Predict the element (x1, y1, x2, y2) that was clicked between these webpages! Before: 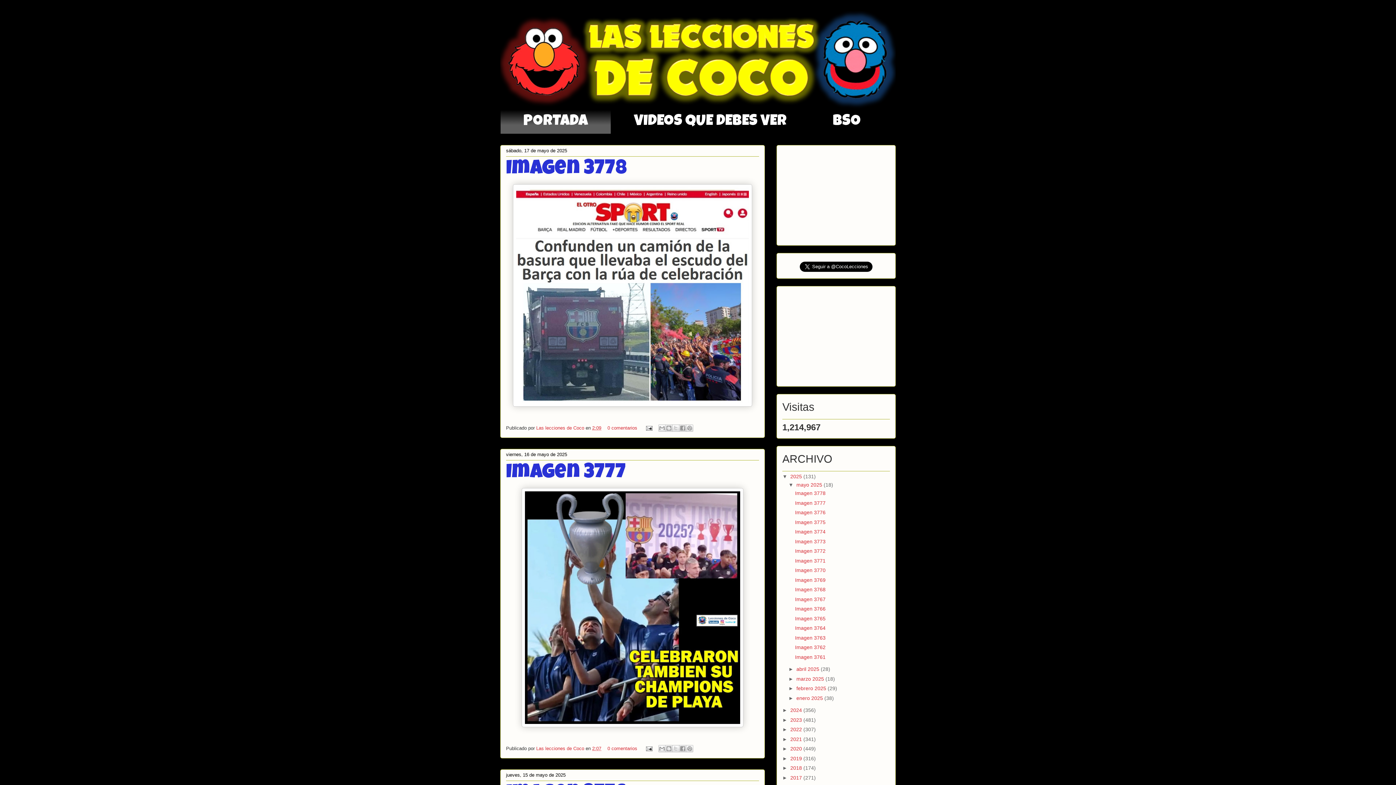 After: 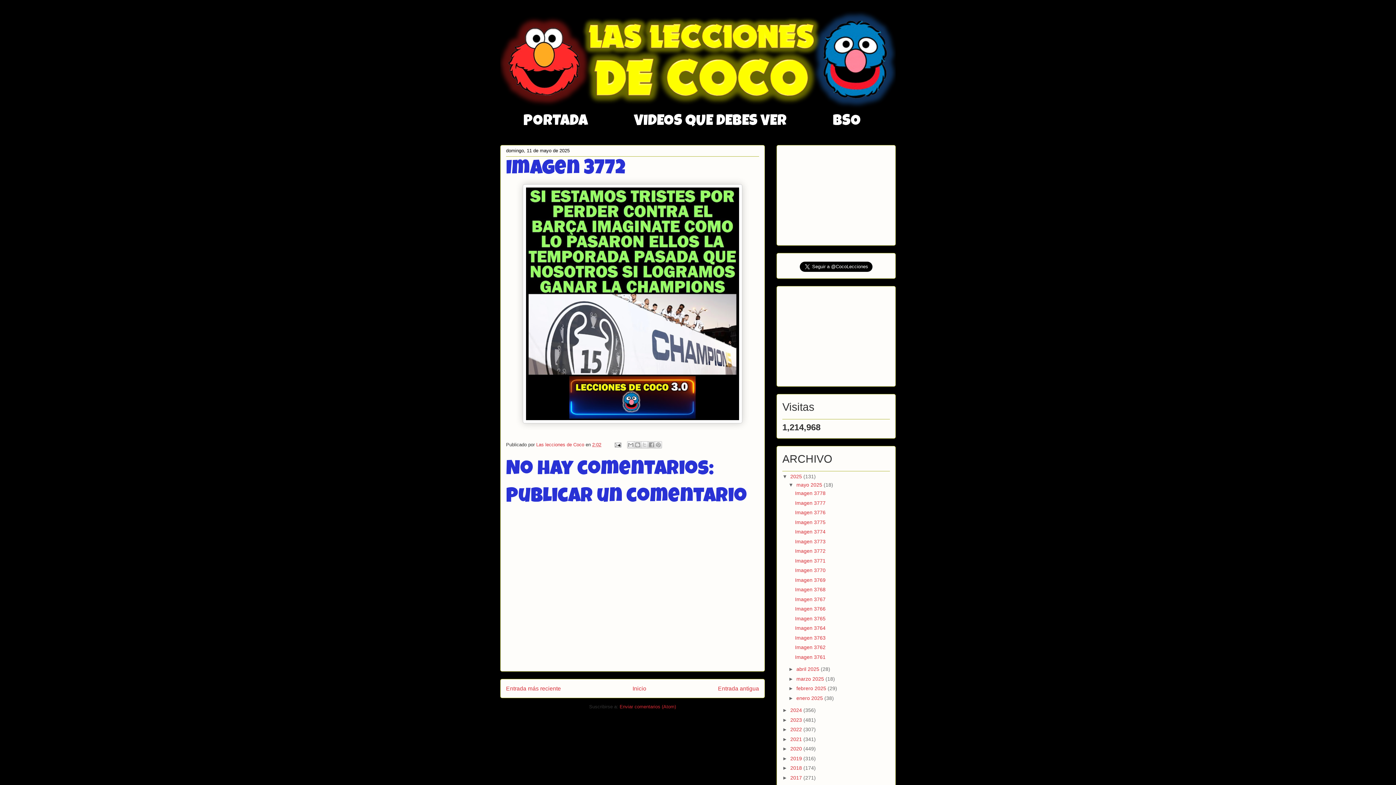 Action: bbox: (795, 548, 825, 554) label: Imagen 3772